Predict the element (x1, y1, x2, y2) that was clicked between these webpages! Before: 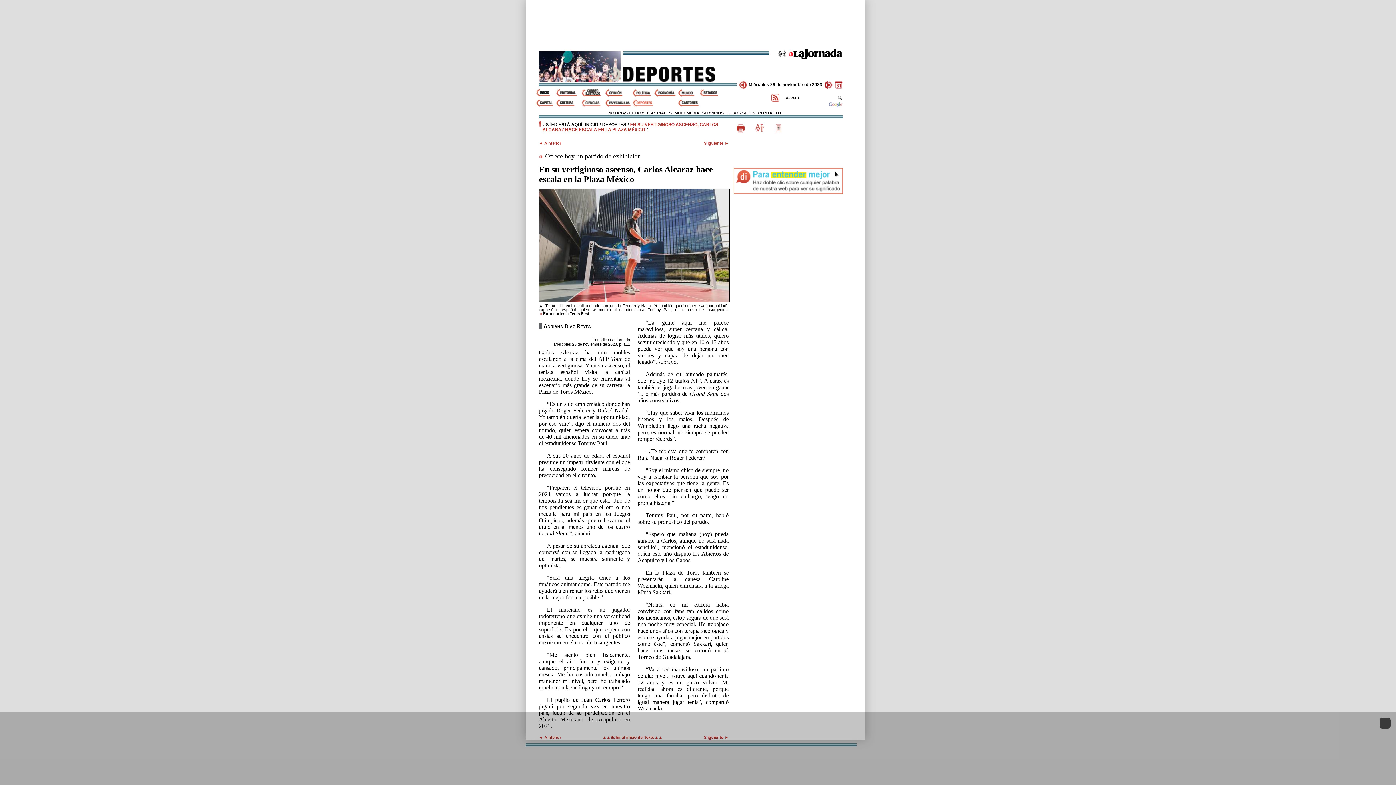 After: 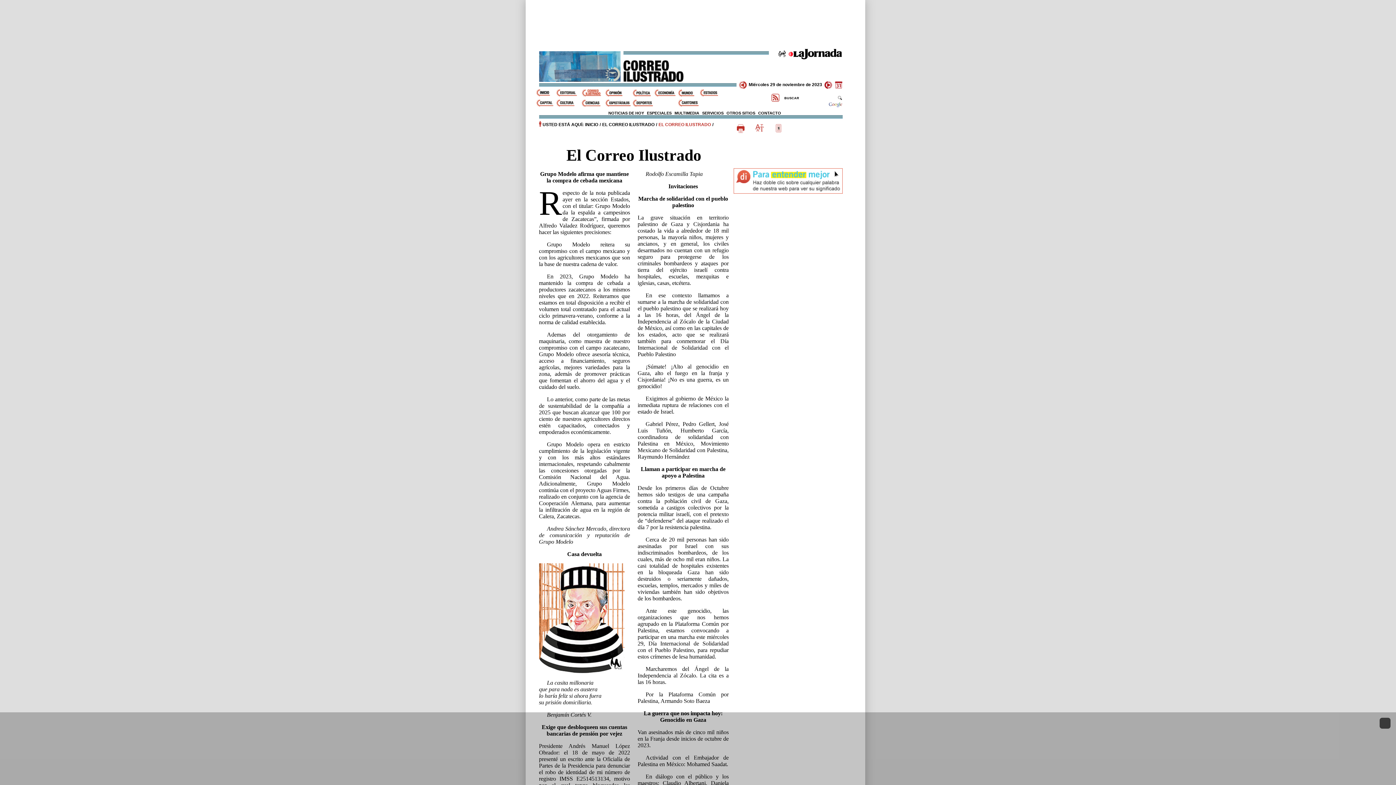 Action: label: El Correo Ilustrado bbox: (581, 89, 605, 96)